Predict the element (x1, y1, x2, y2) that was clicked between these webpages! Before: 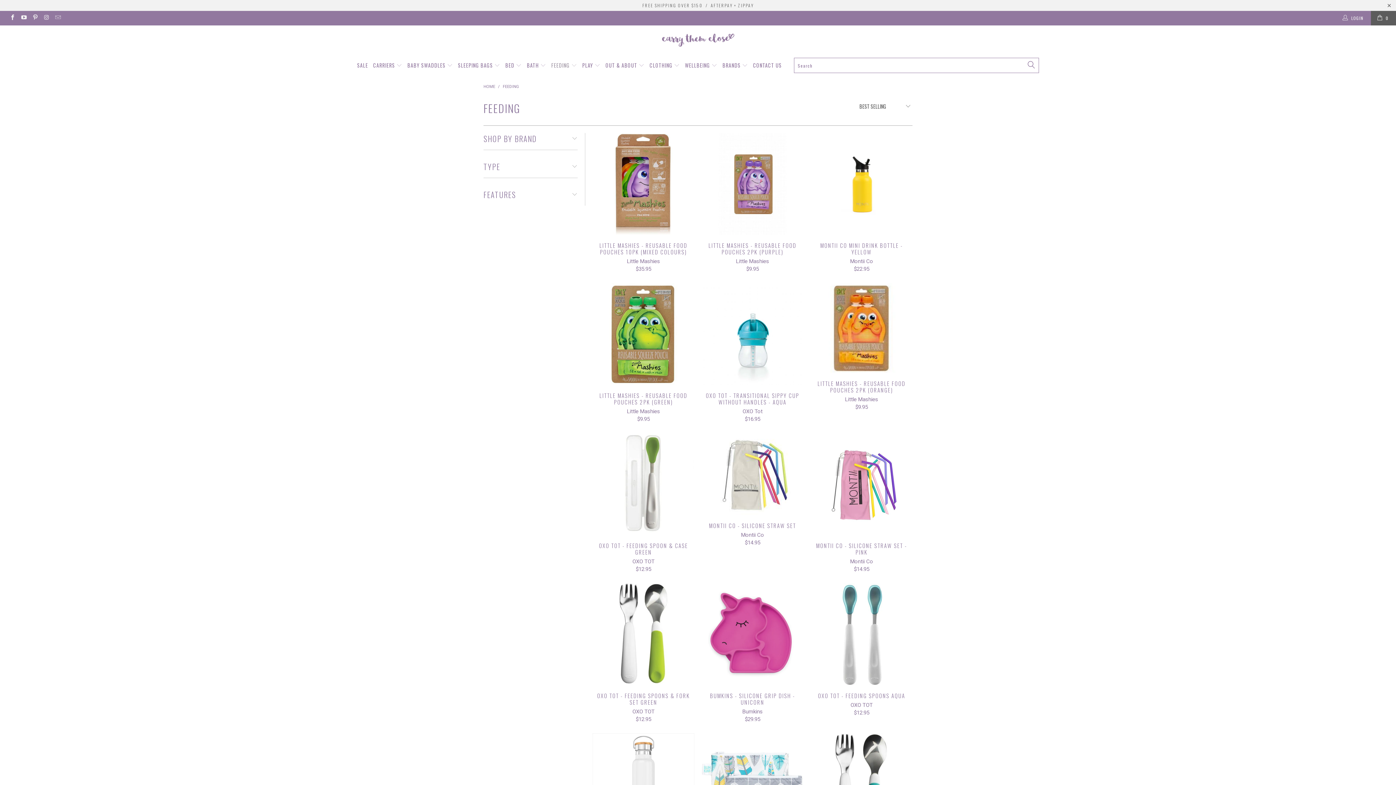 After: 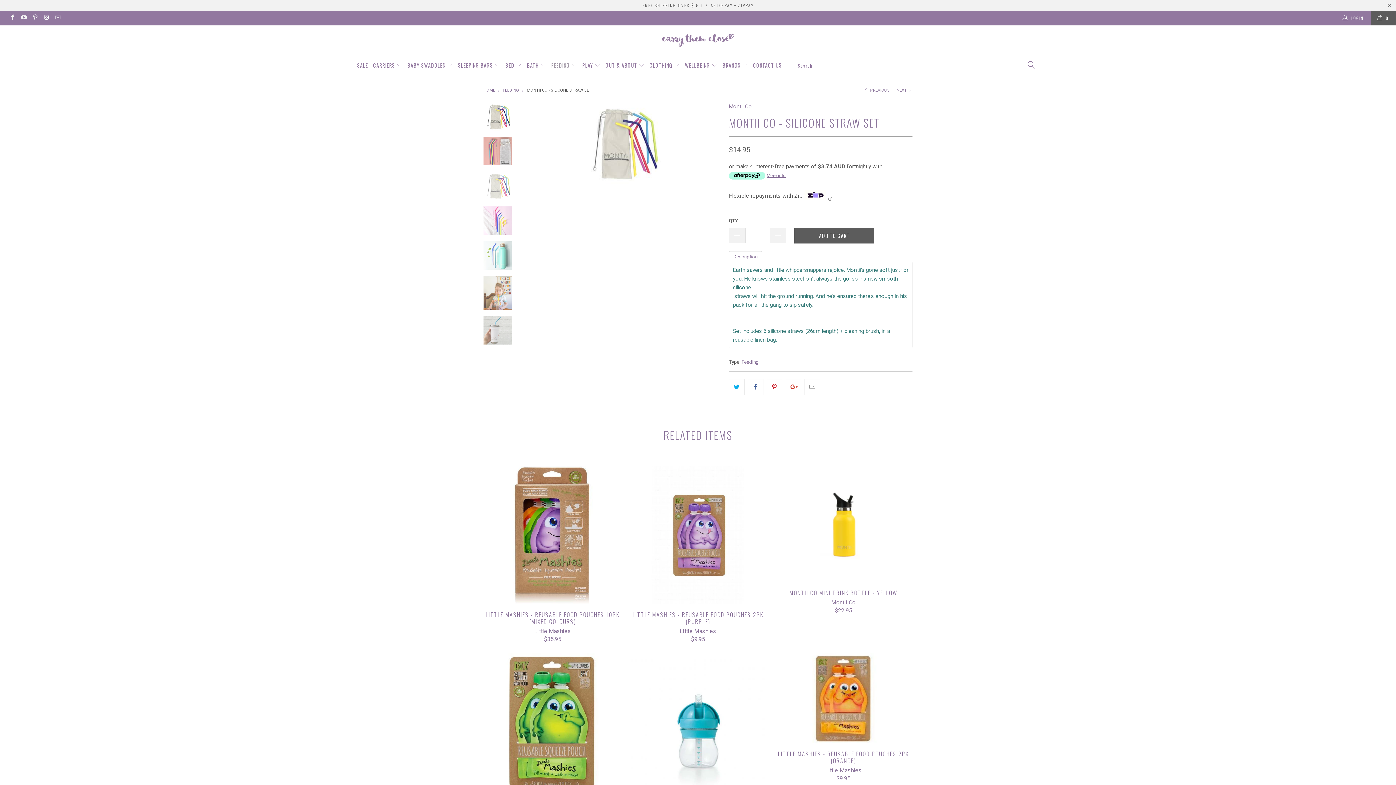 Action: label: Montii Co - Silicone Straw Set bbox: (701, 433, 803, 515)